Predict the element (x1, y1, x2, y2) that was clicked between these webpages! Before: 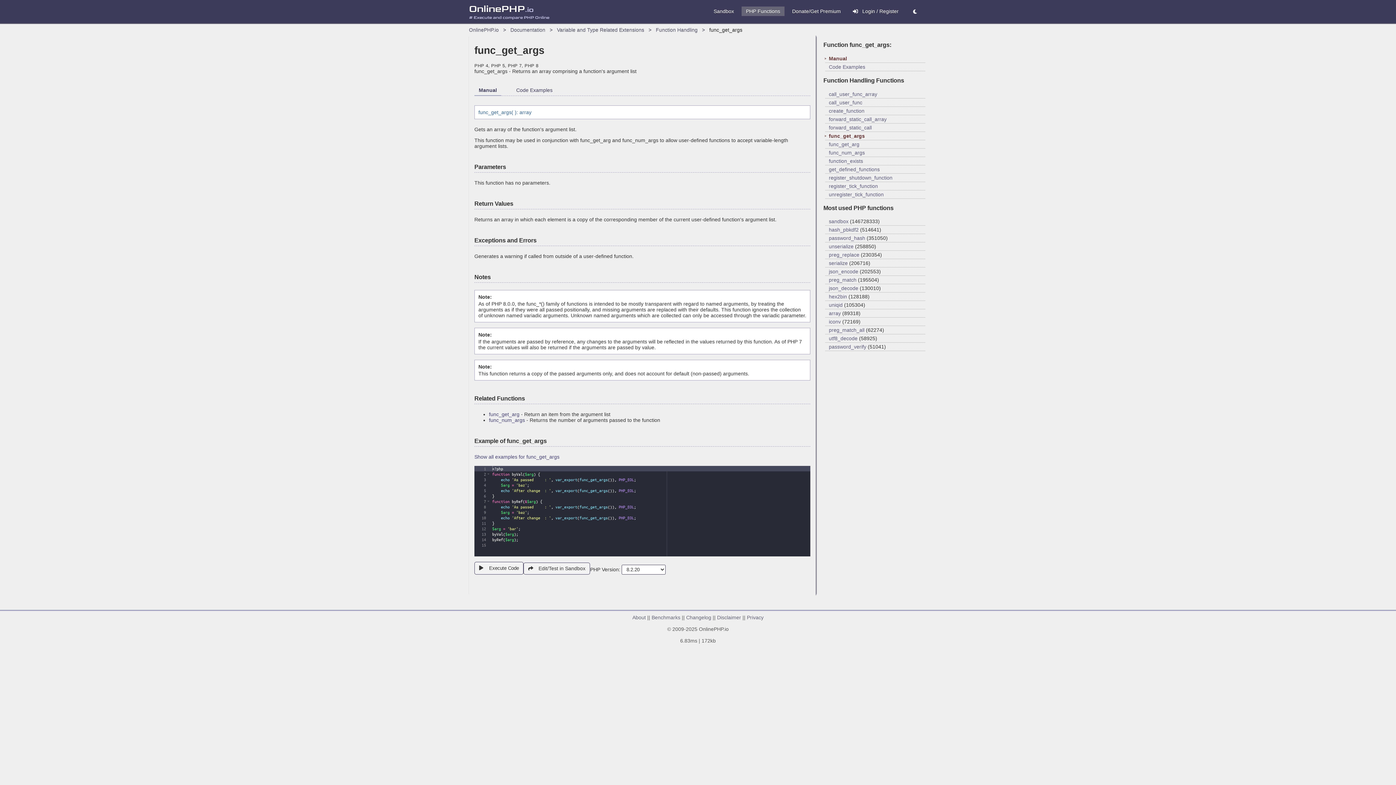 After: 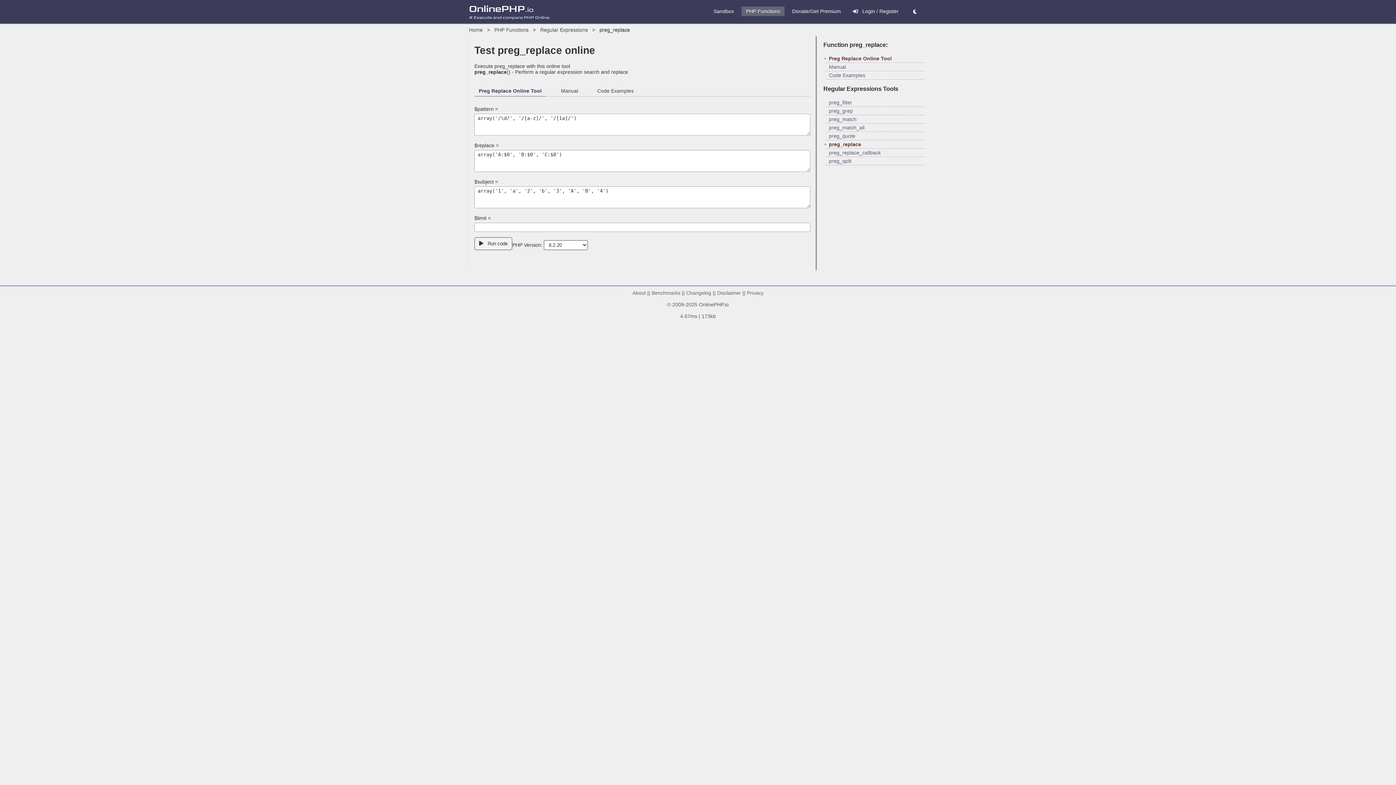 Action: label: preg_replace bbox: (829, 252, 859, 257)